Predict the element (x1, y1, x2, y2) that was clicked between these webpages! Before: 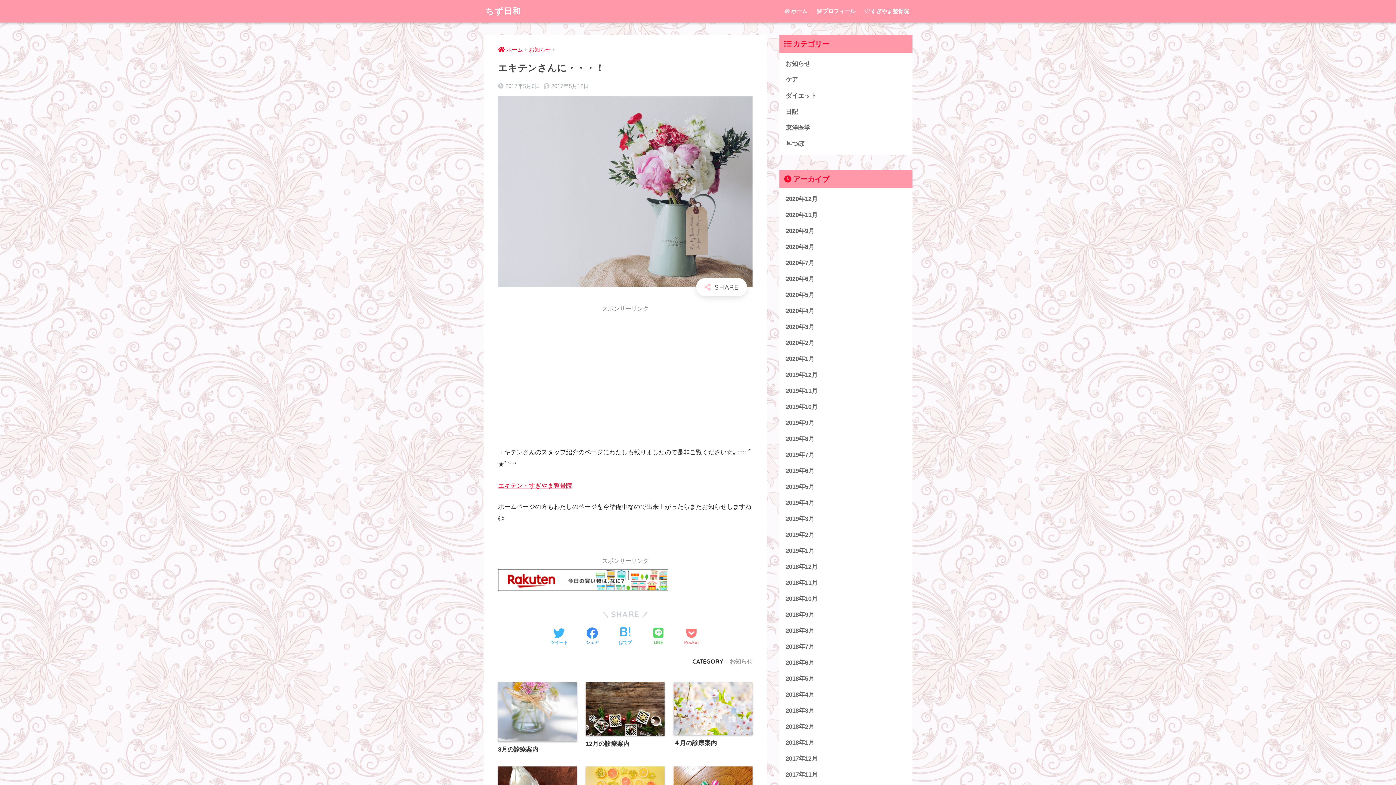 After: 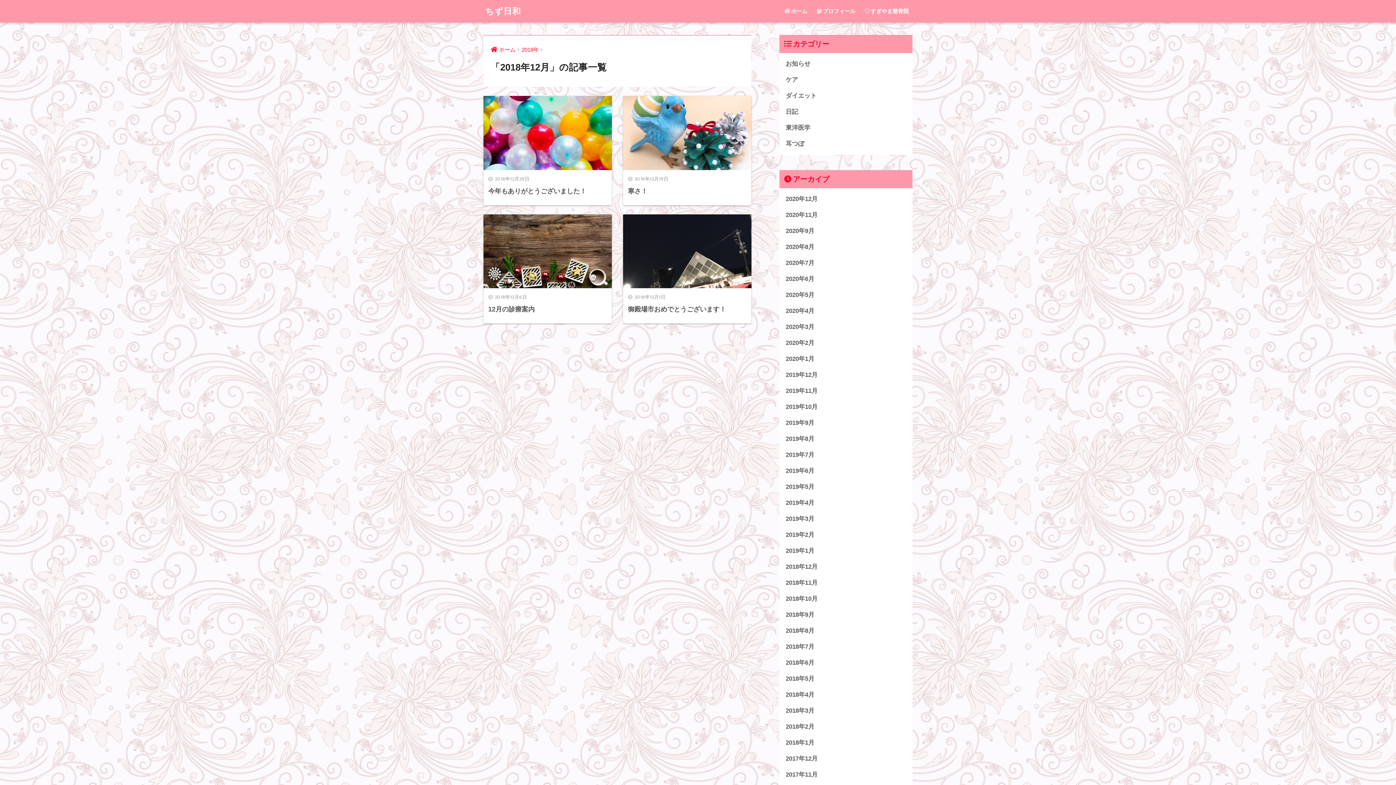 Action: bbox: (783, 559, 909, 575) label: 2018年12月